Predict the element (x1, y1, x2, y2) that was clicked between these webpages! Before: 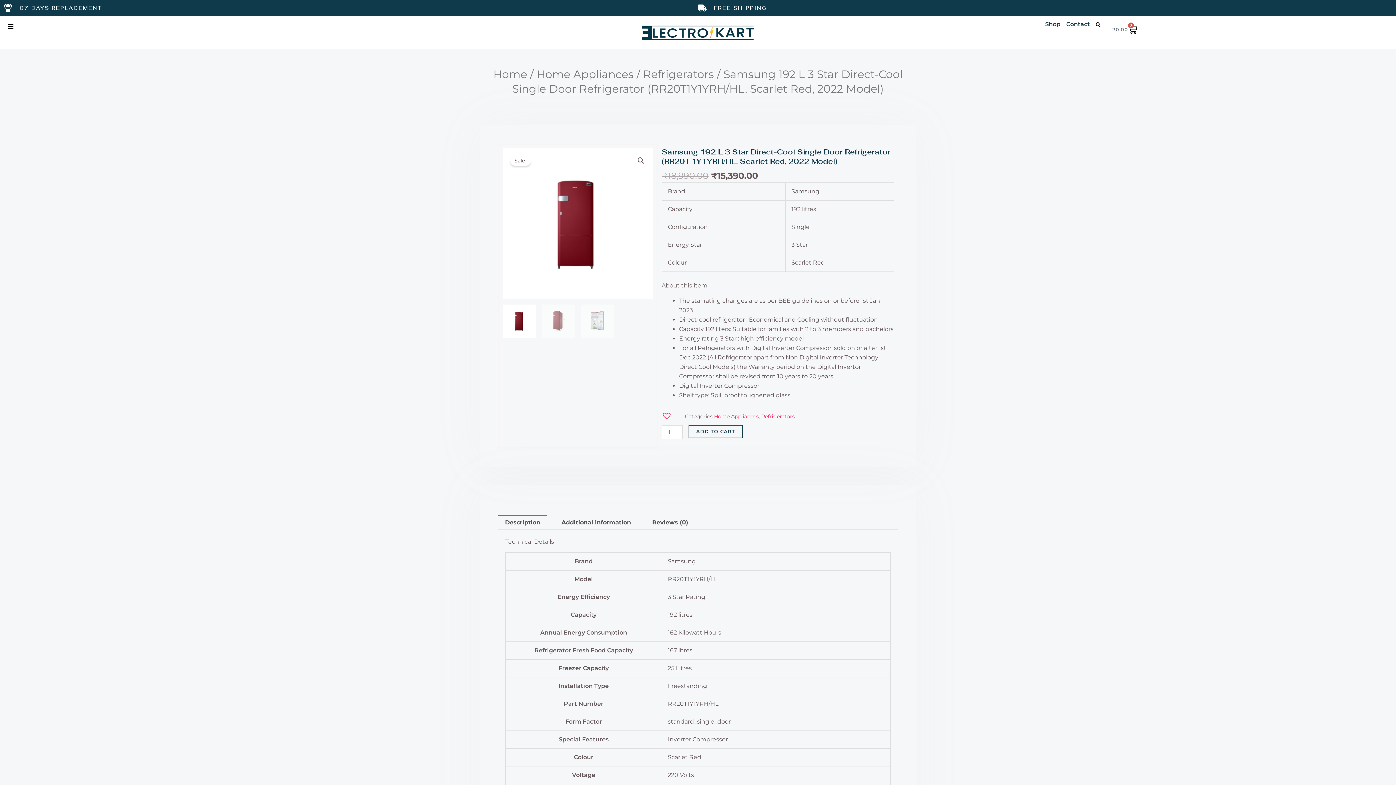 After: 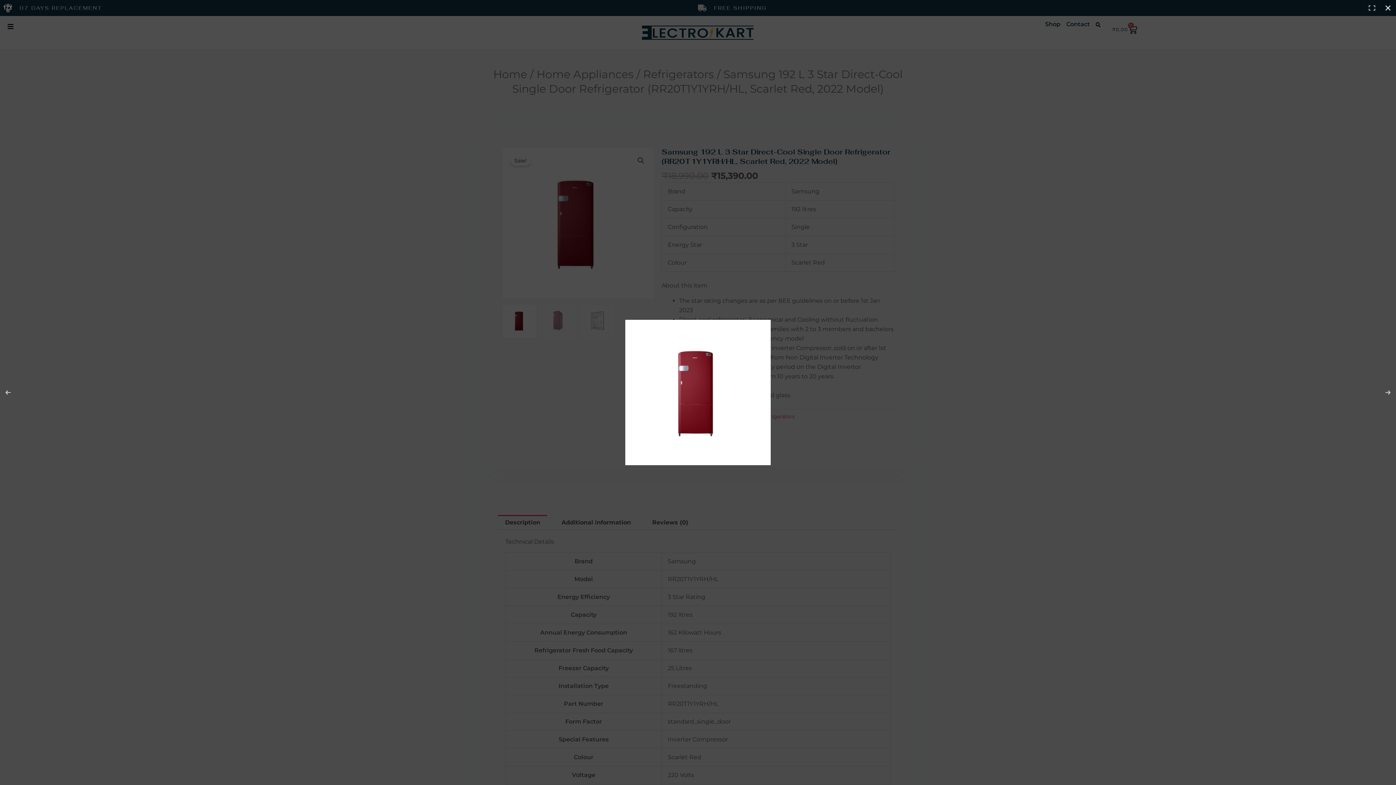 Action: label: View full-screen image gallery bbox: (634, 154, 647, 167)